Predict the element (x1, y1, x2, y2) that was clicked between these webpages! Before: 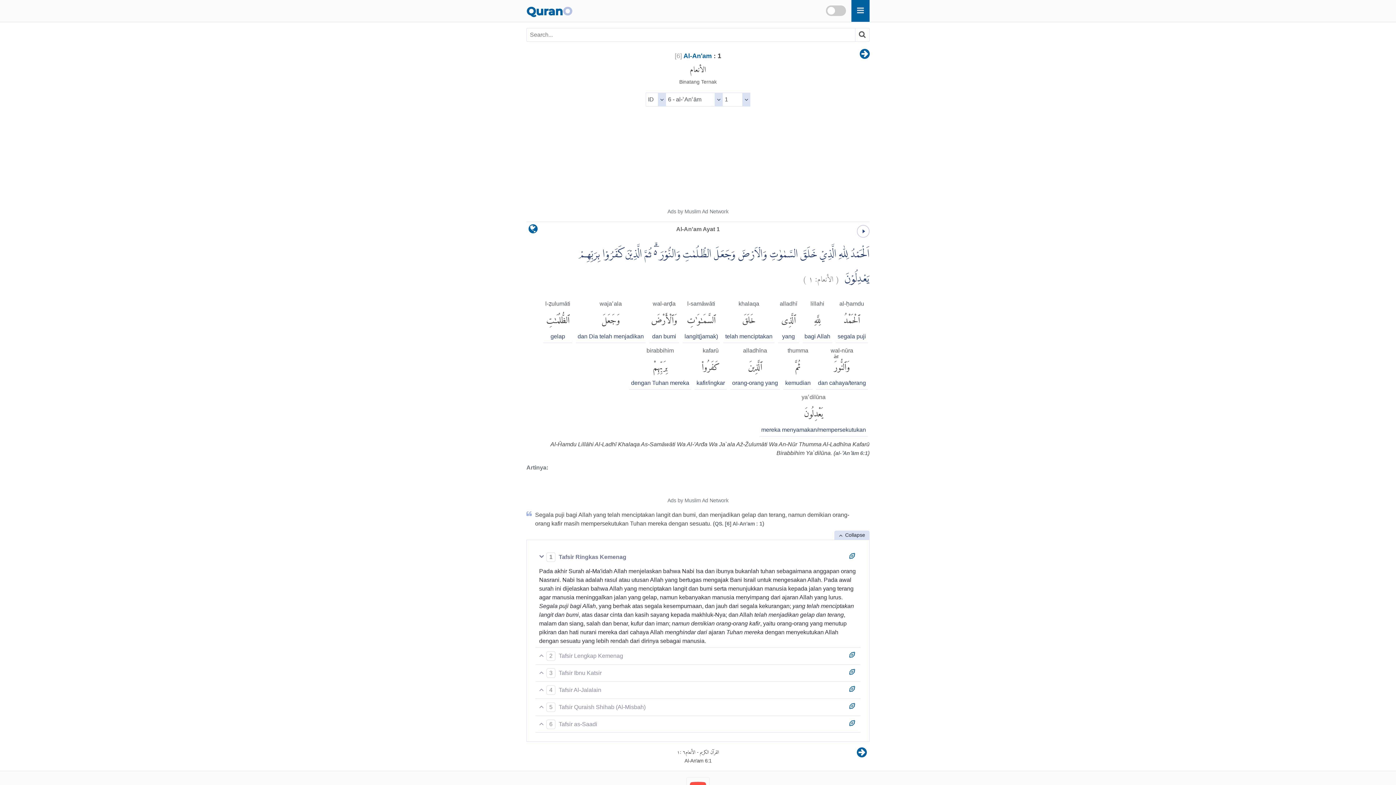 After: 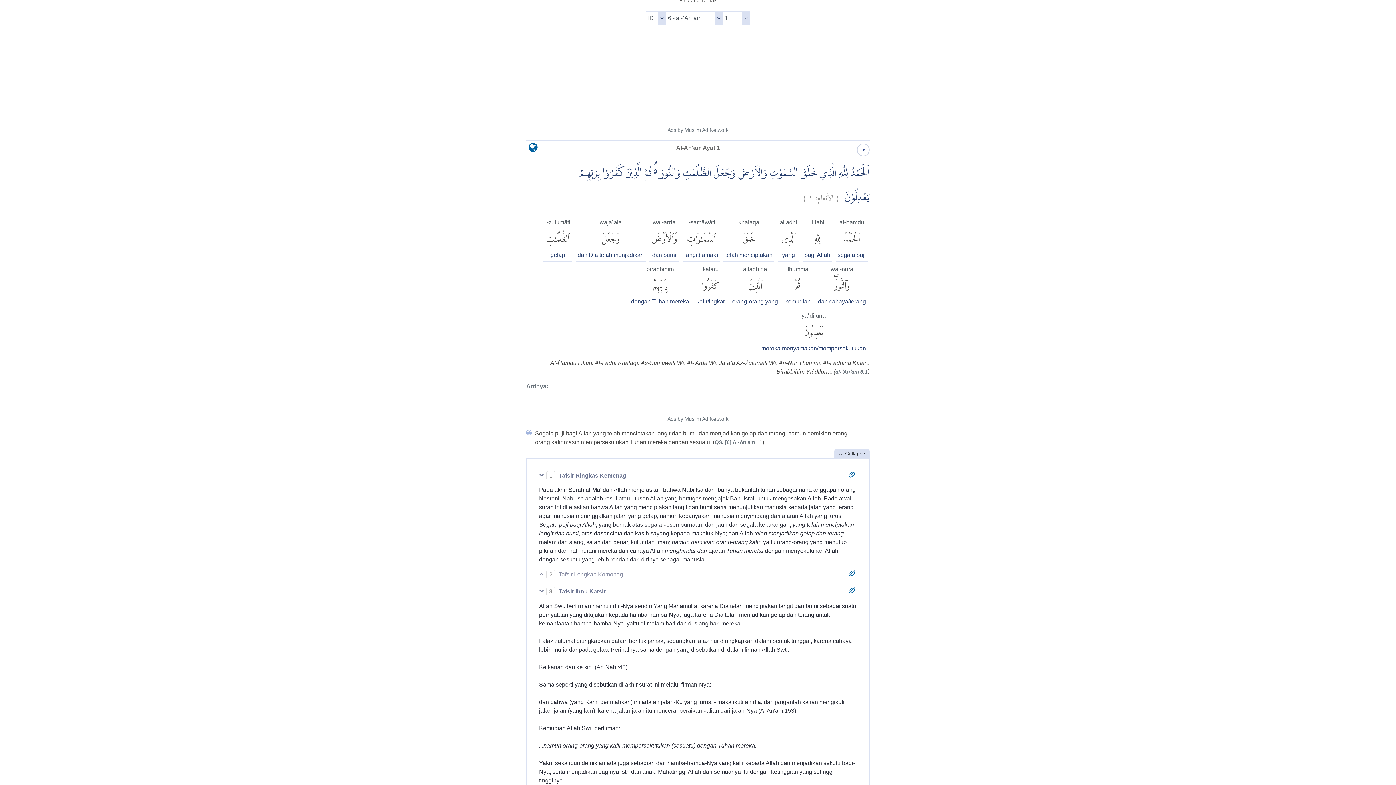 Action: bbox: (845, 666, 858, 679)